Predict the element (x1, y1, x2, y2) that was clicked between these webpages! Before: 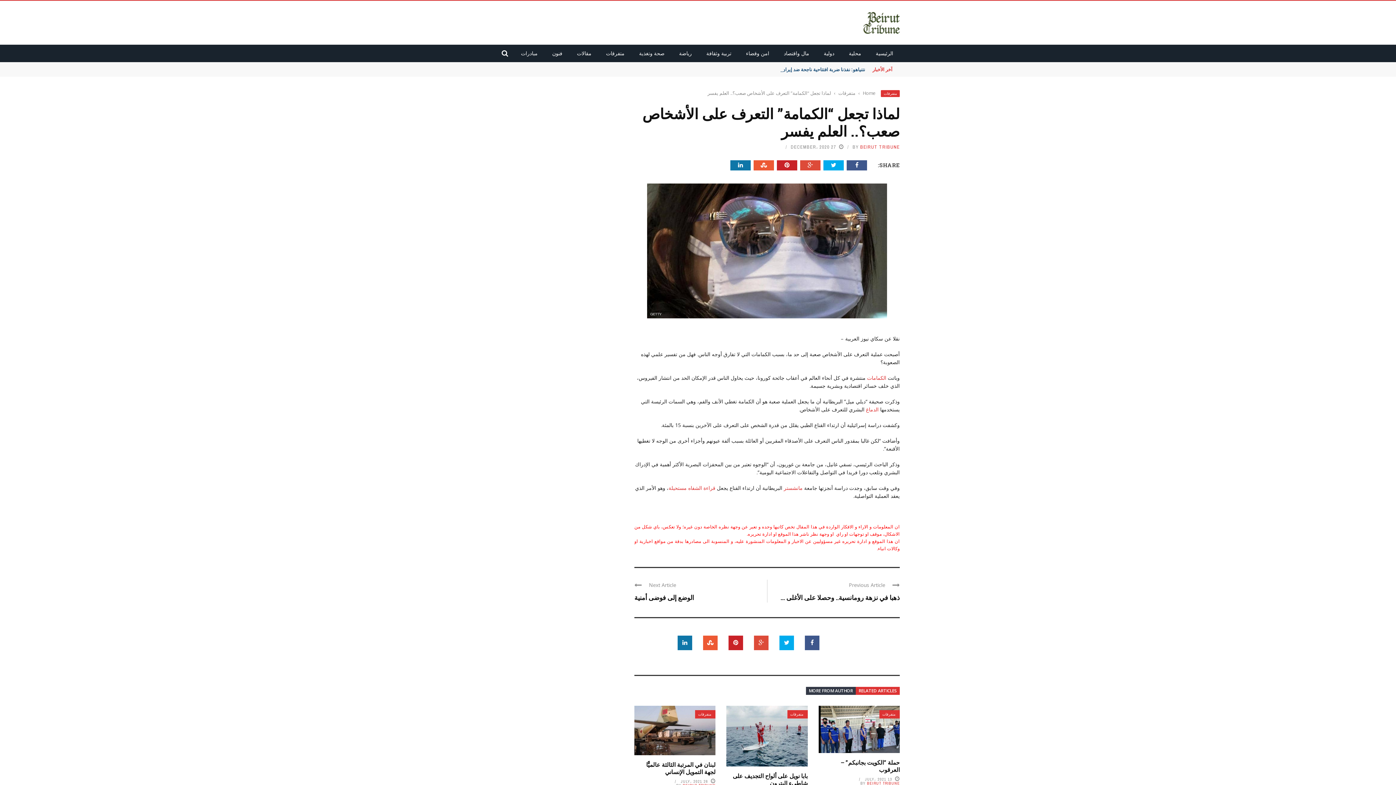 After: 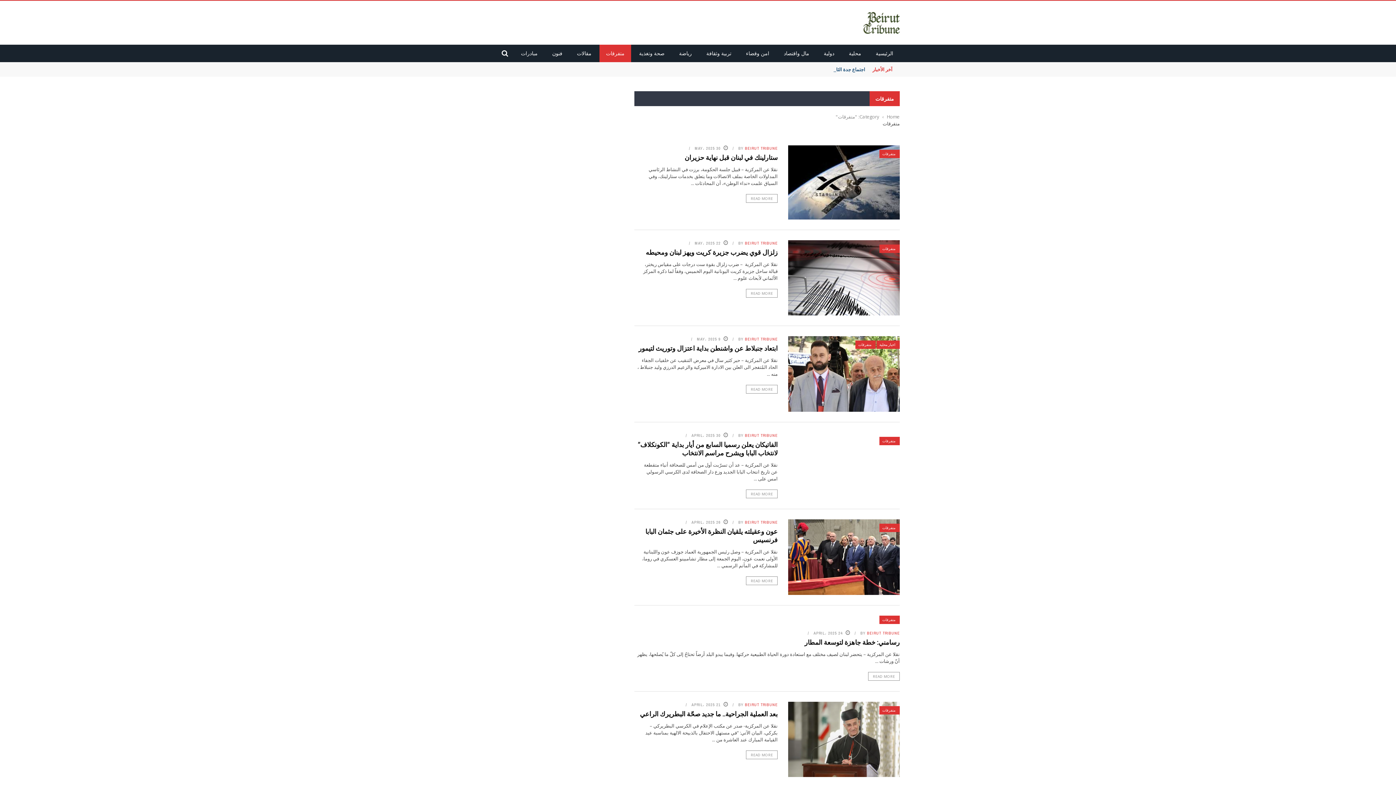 Action: label: متفرقات bbox: (599, 49, 631, 56)